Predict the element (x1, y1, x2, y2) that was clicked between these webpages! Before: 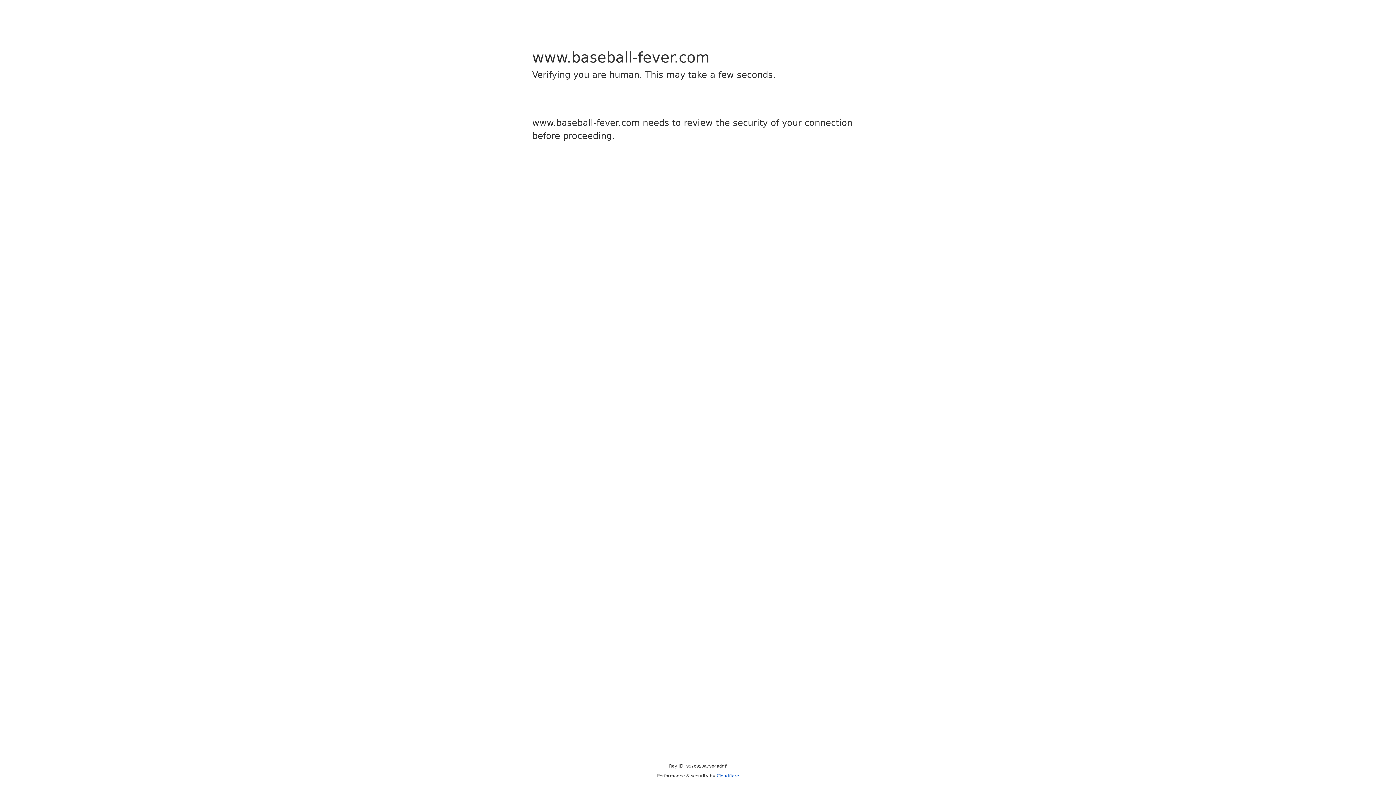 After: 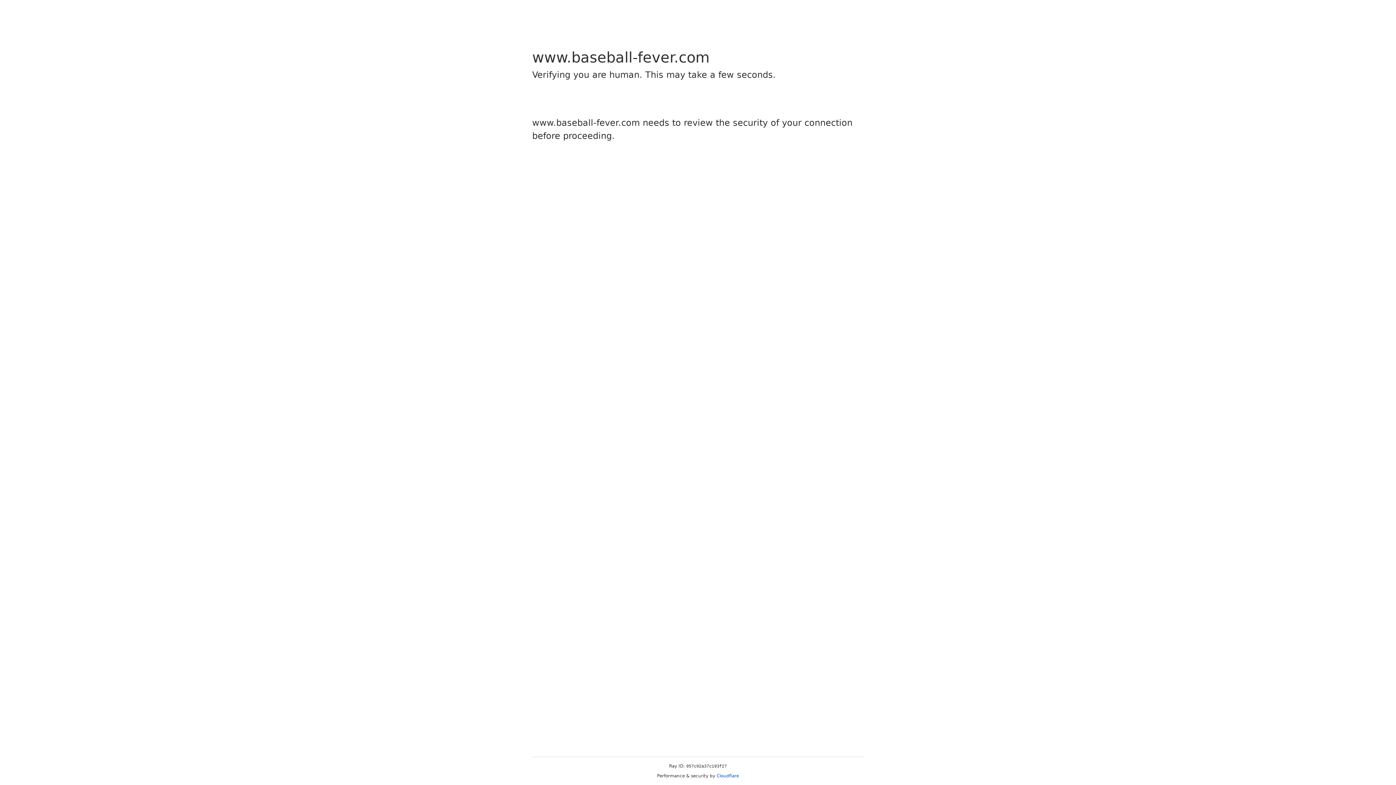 Action: bbox: (716, 773, 739, 778) label: Cloudflare